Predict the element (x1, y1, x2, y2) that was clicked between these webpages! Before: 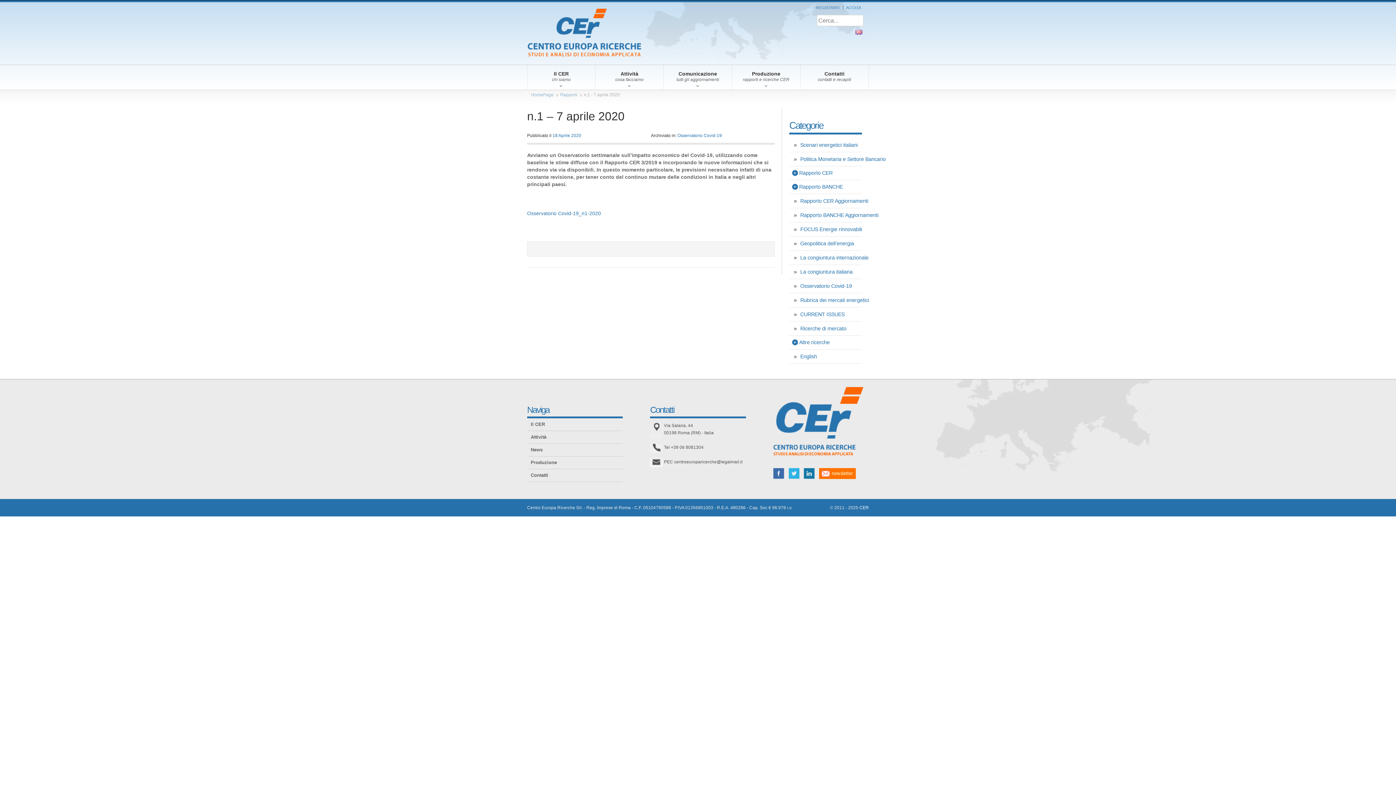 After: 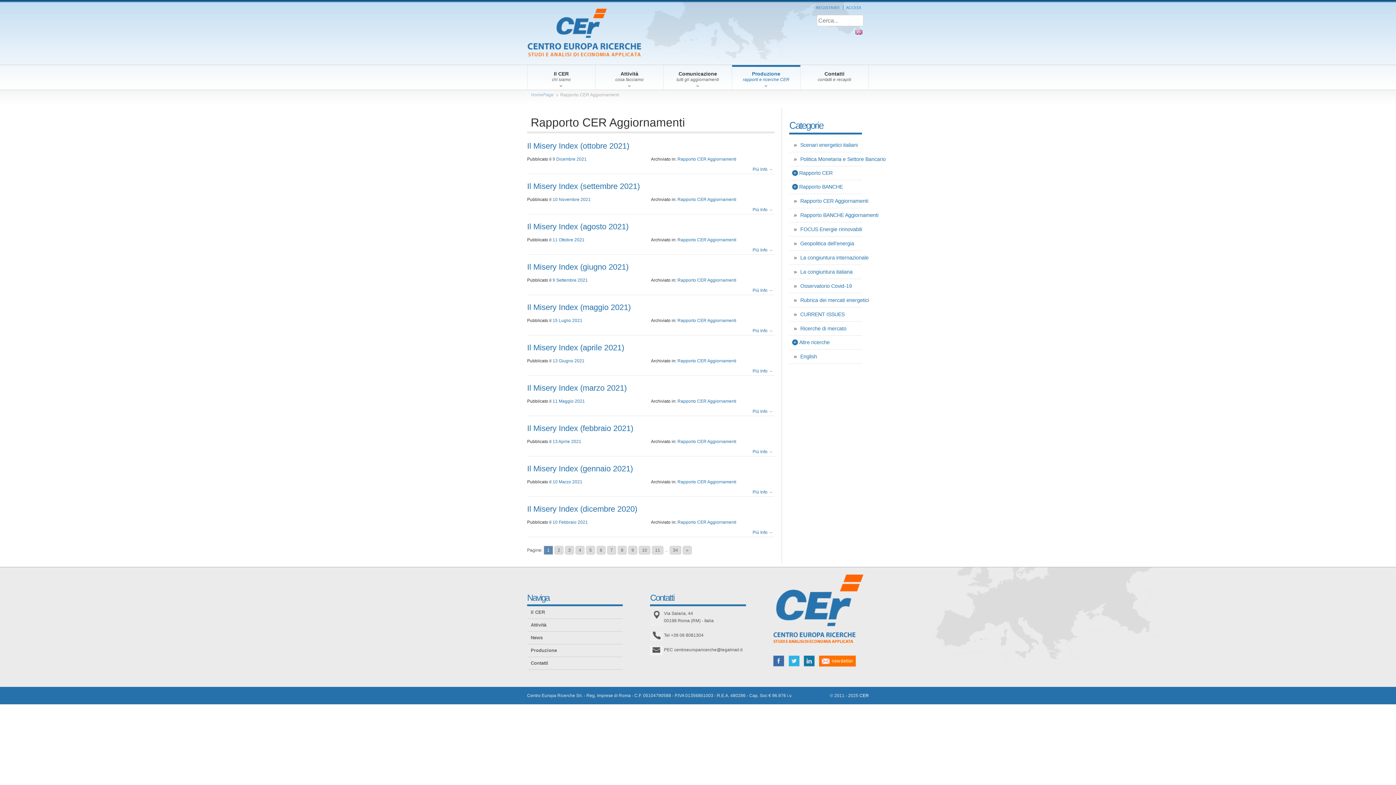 Action: label: Rapporto CER Aggiornamenti bbox: (800, 198, 868, 204)